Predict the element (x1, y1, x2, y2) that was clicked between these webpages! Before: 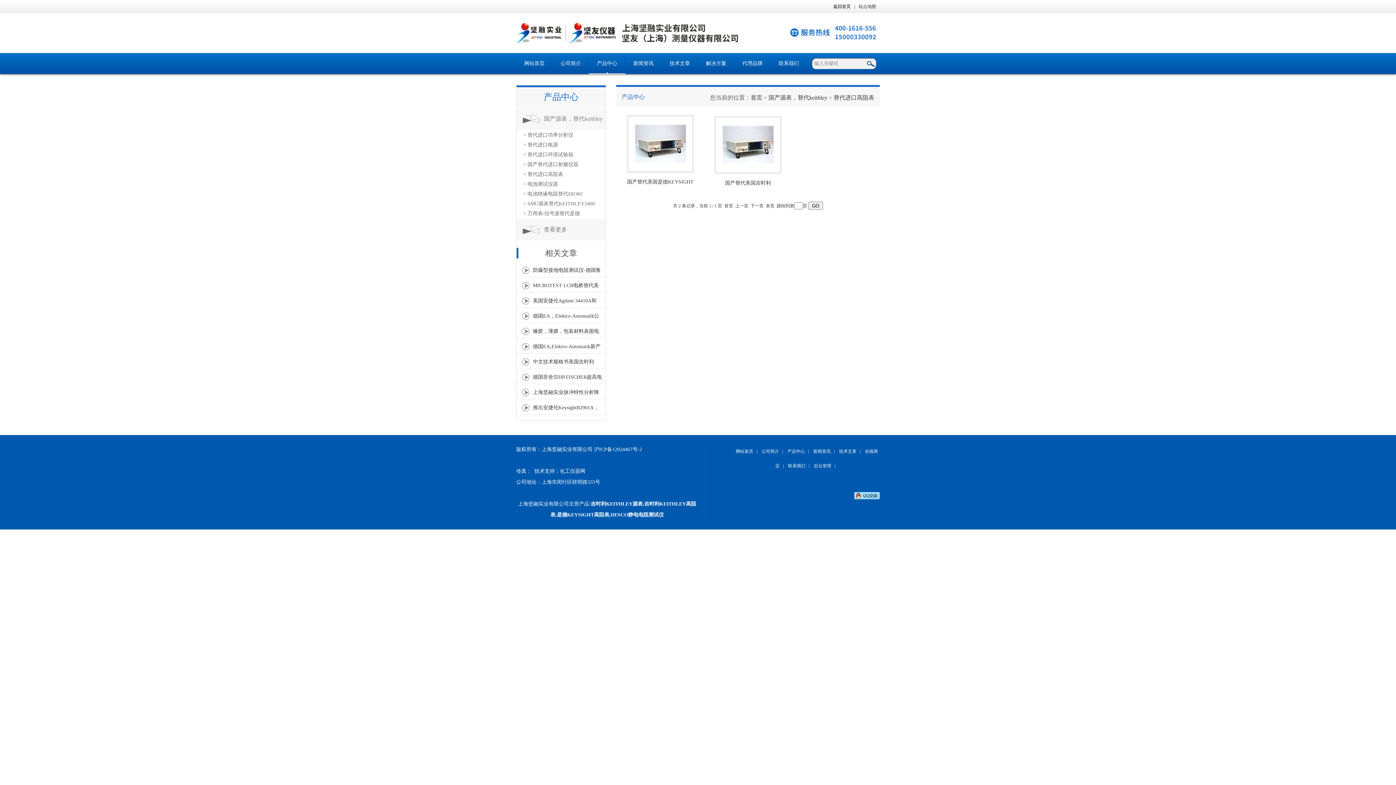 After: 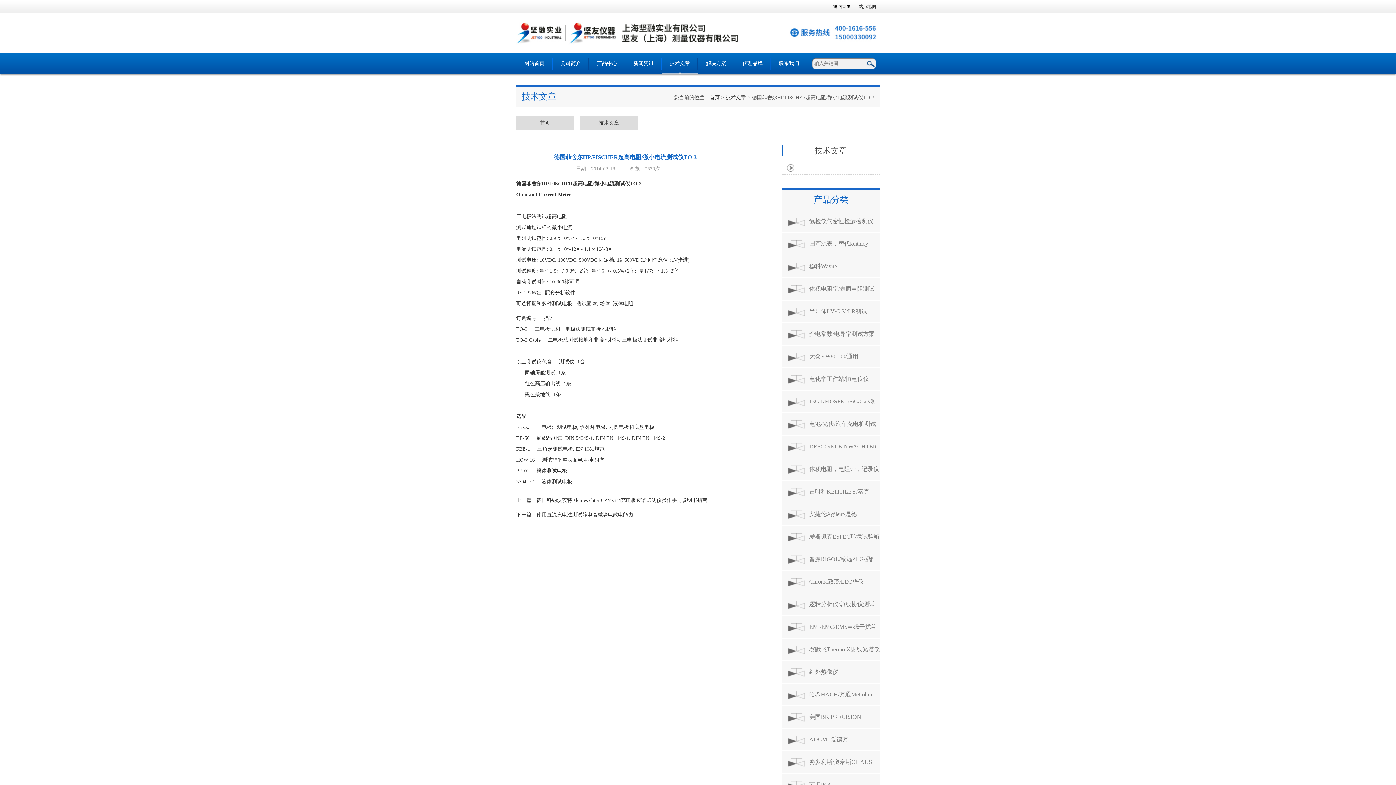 Action: bbox: (516, 370, 602, 384) label: 德国菲舍尔HP.FISCHER超高电阻/微小电流测试仪TO-3